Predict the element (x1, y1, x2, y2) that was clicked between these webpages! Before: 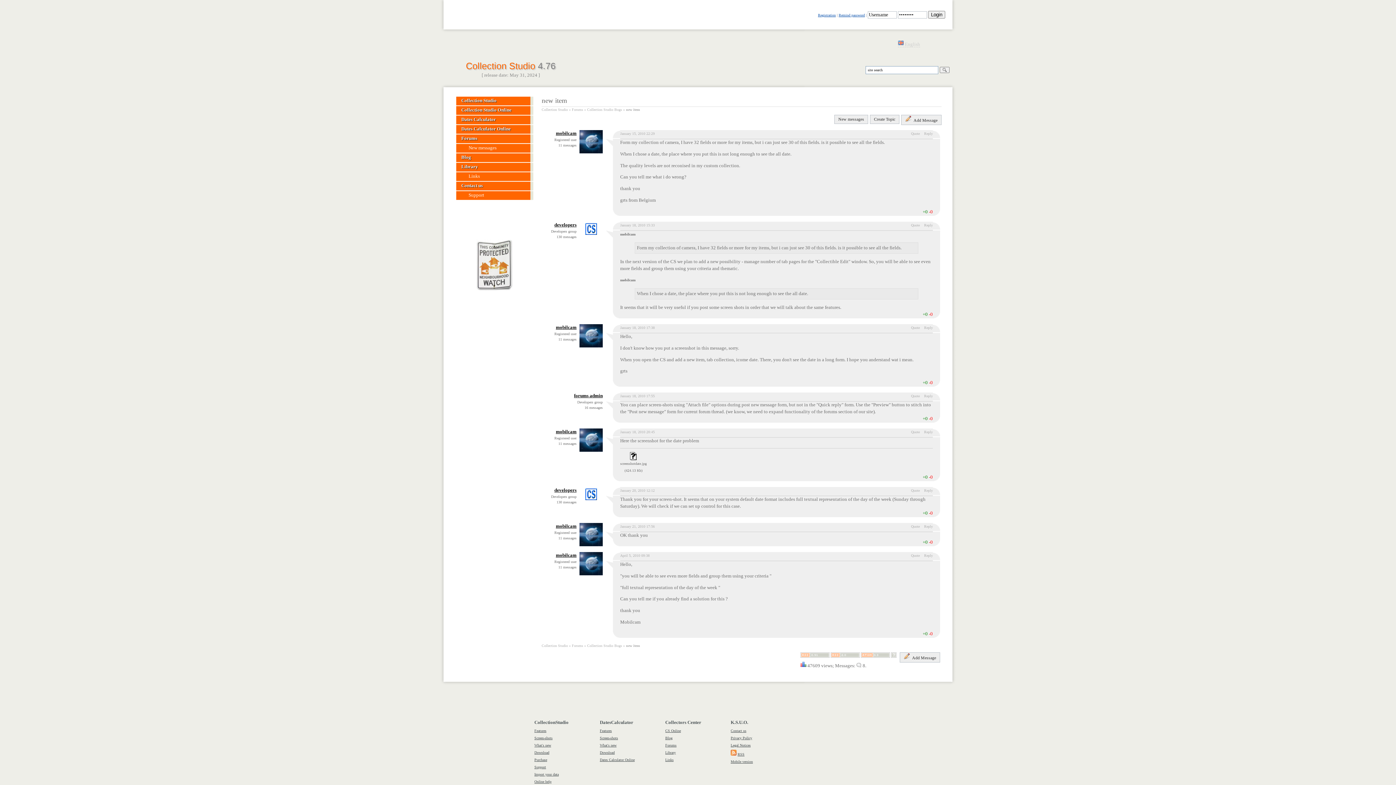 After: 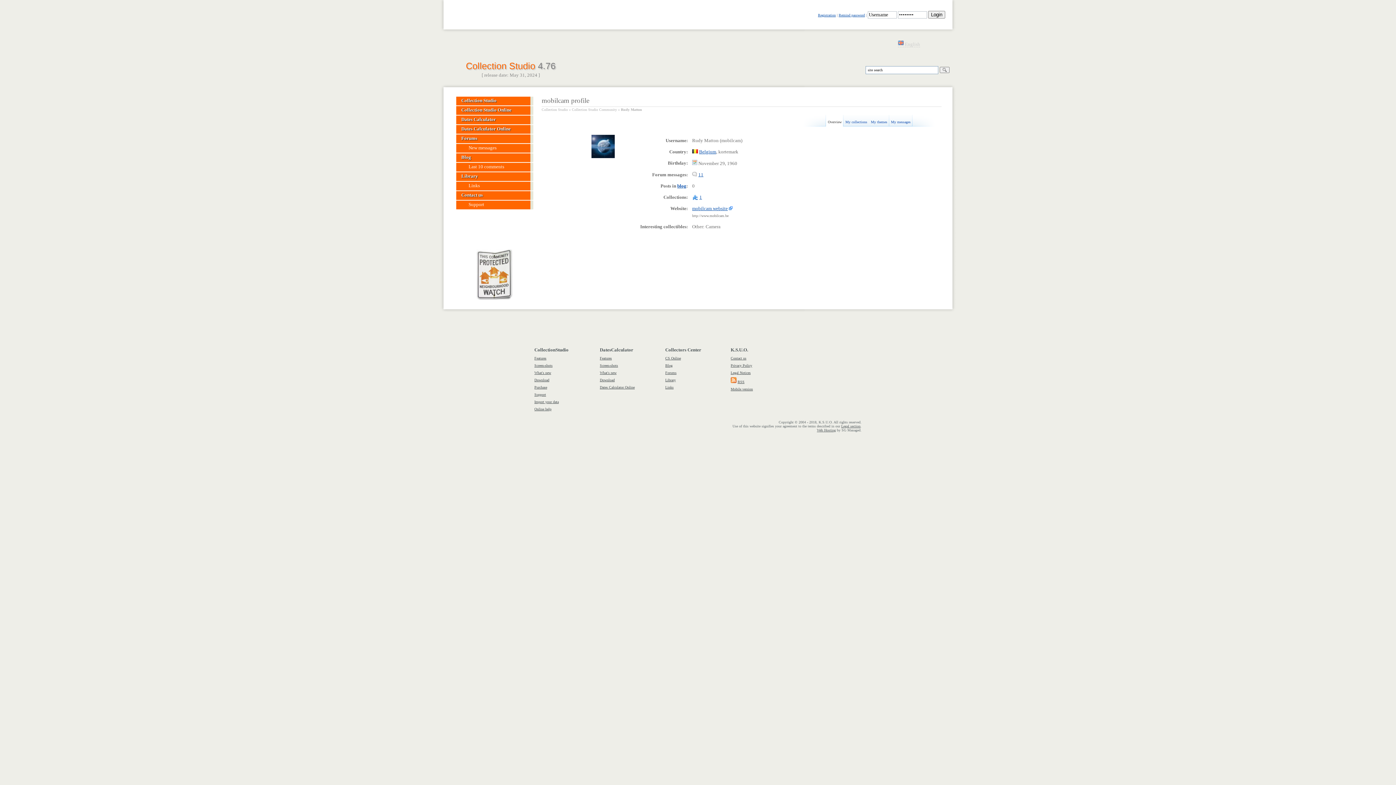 Action: label: mobilcam bbox: (556, 524, 576, 529)